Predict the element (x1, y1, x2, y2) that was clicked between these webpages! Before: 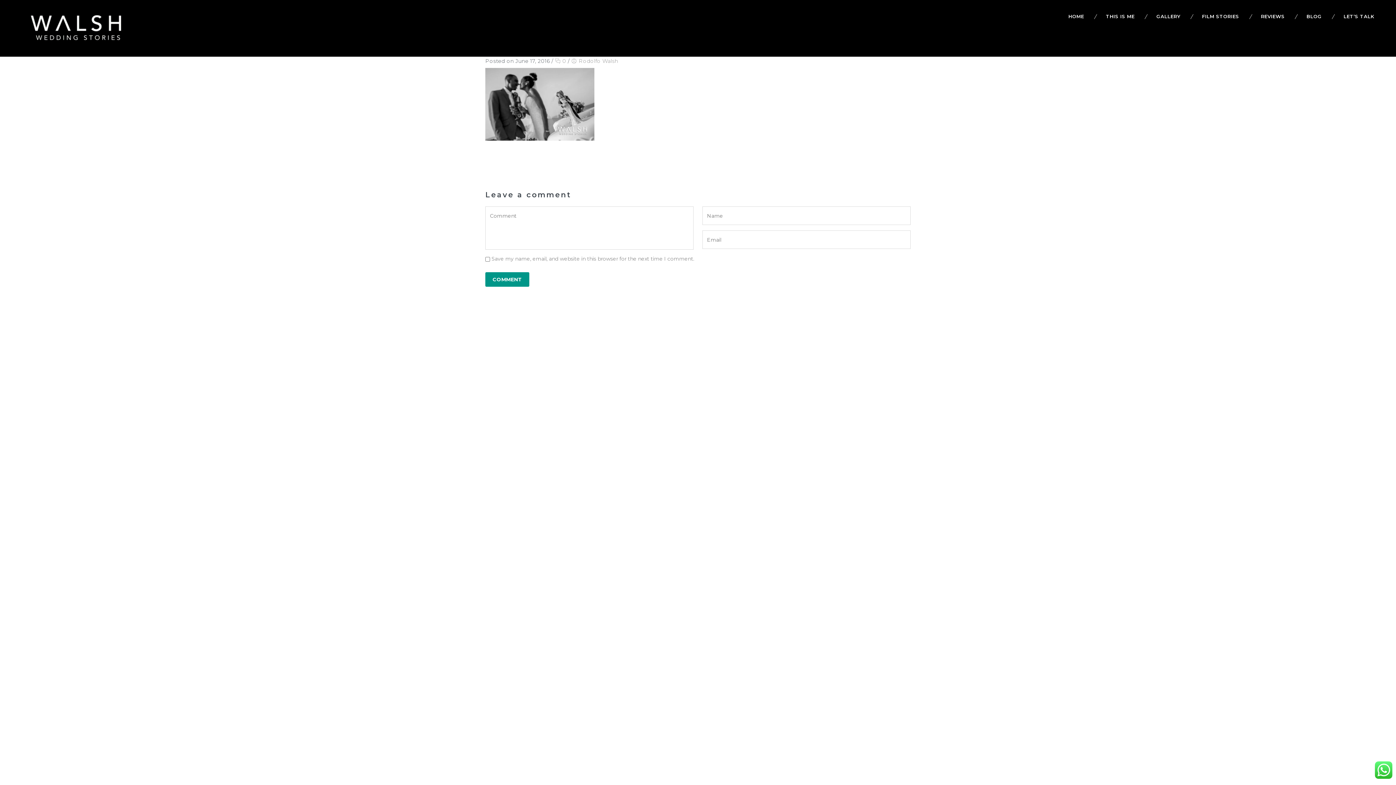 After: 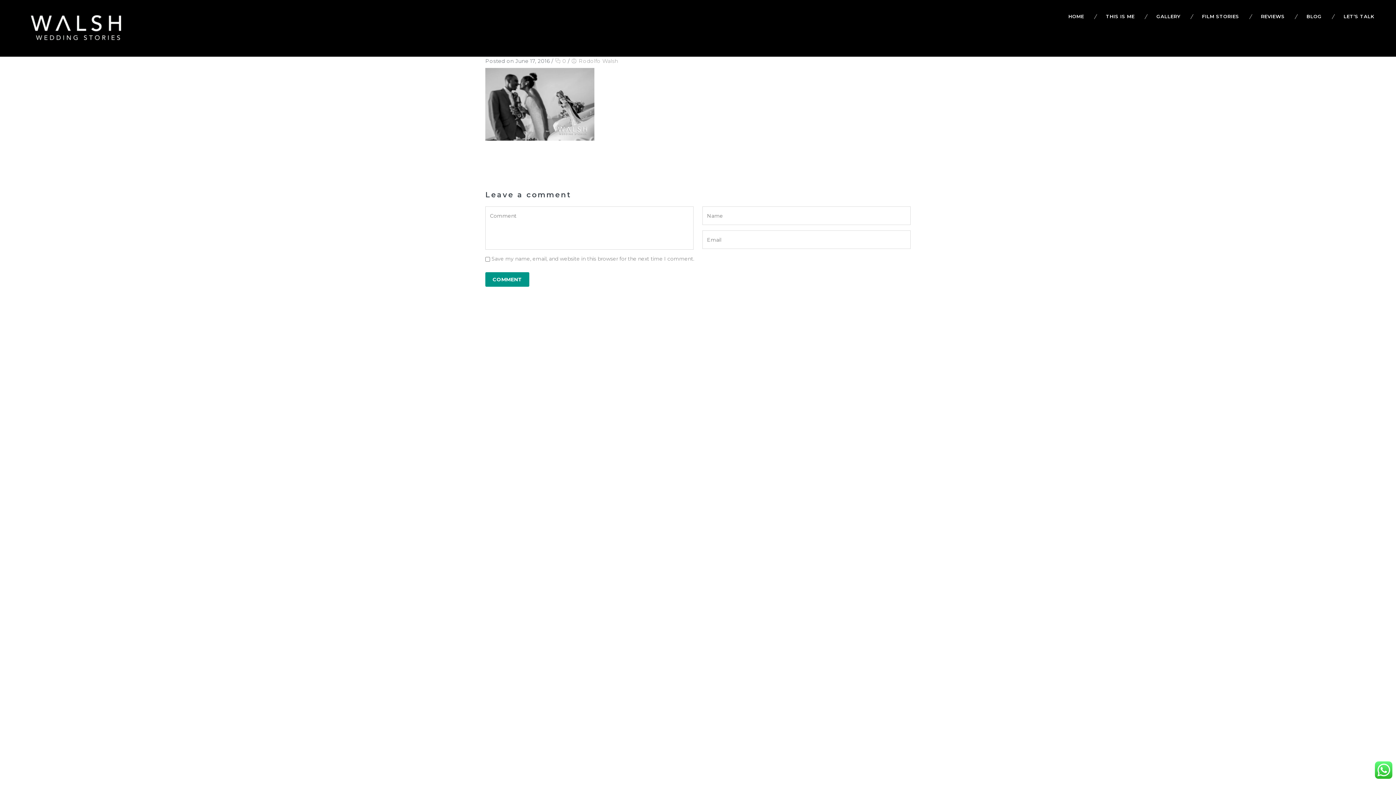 Action: bbox: (1375, 774, 1392, 780)